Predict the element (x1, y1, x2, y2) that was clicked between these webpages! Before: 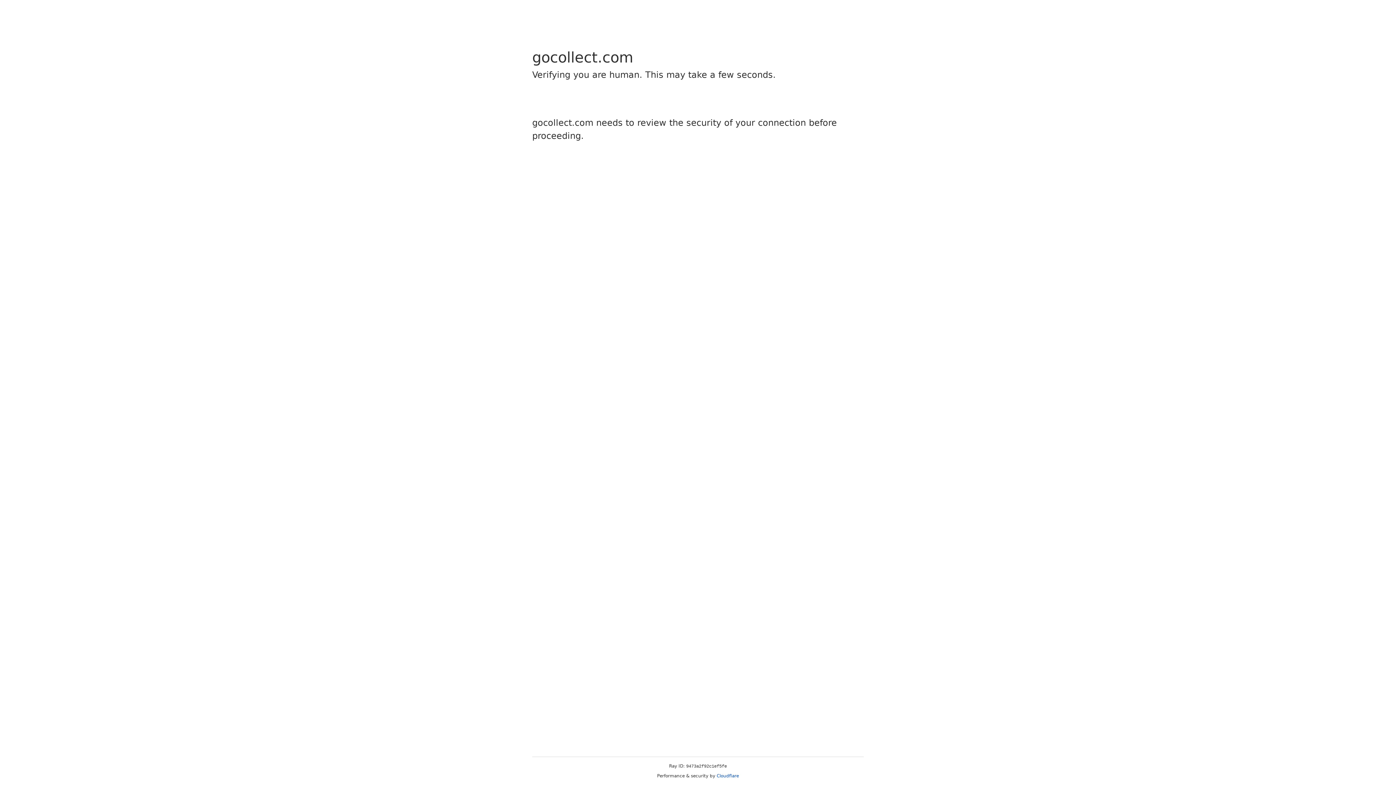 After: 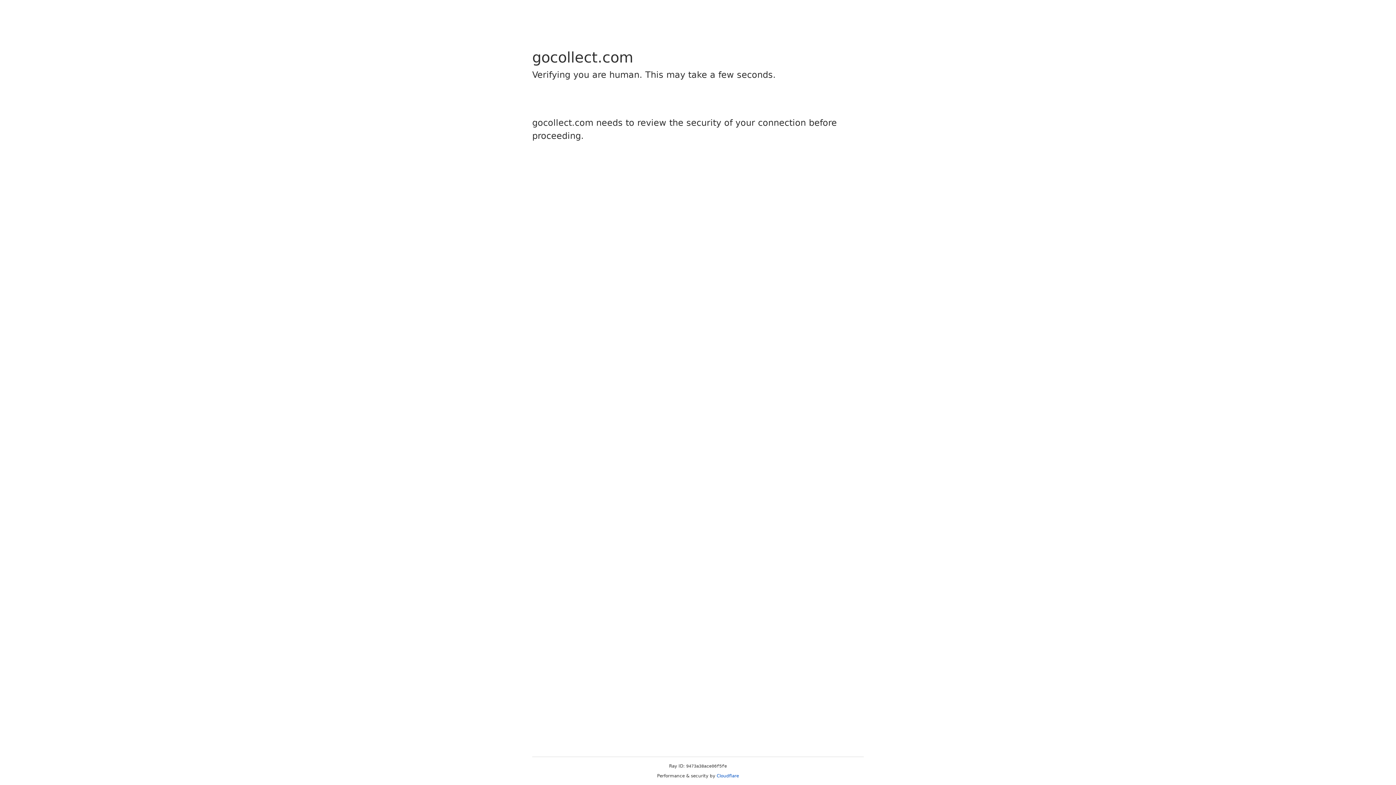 Action: bbox: (716, 773, 739, 778) label: Cloudflare